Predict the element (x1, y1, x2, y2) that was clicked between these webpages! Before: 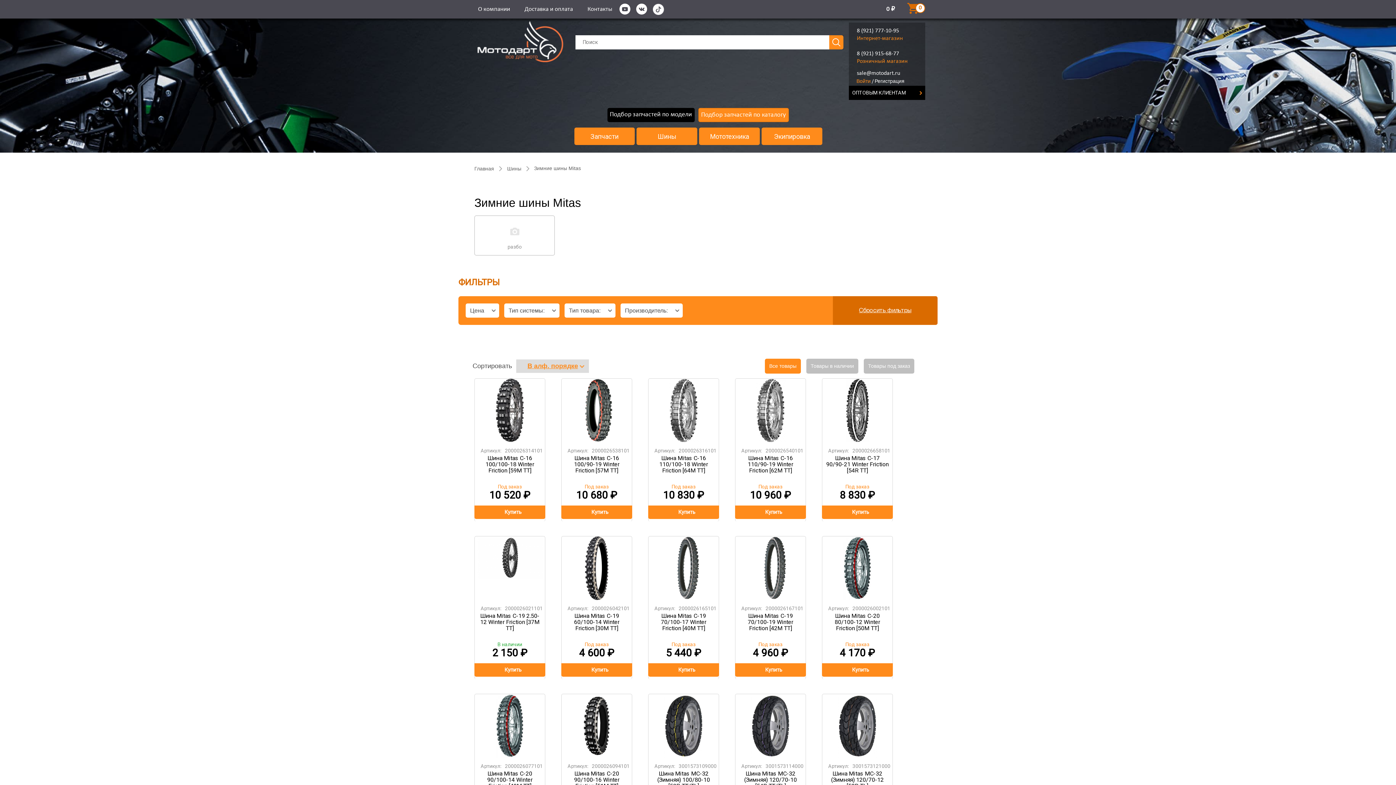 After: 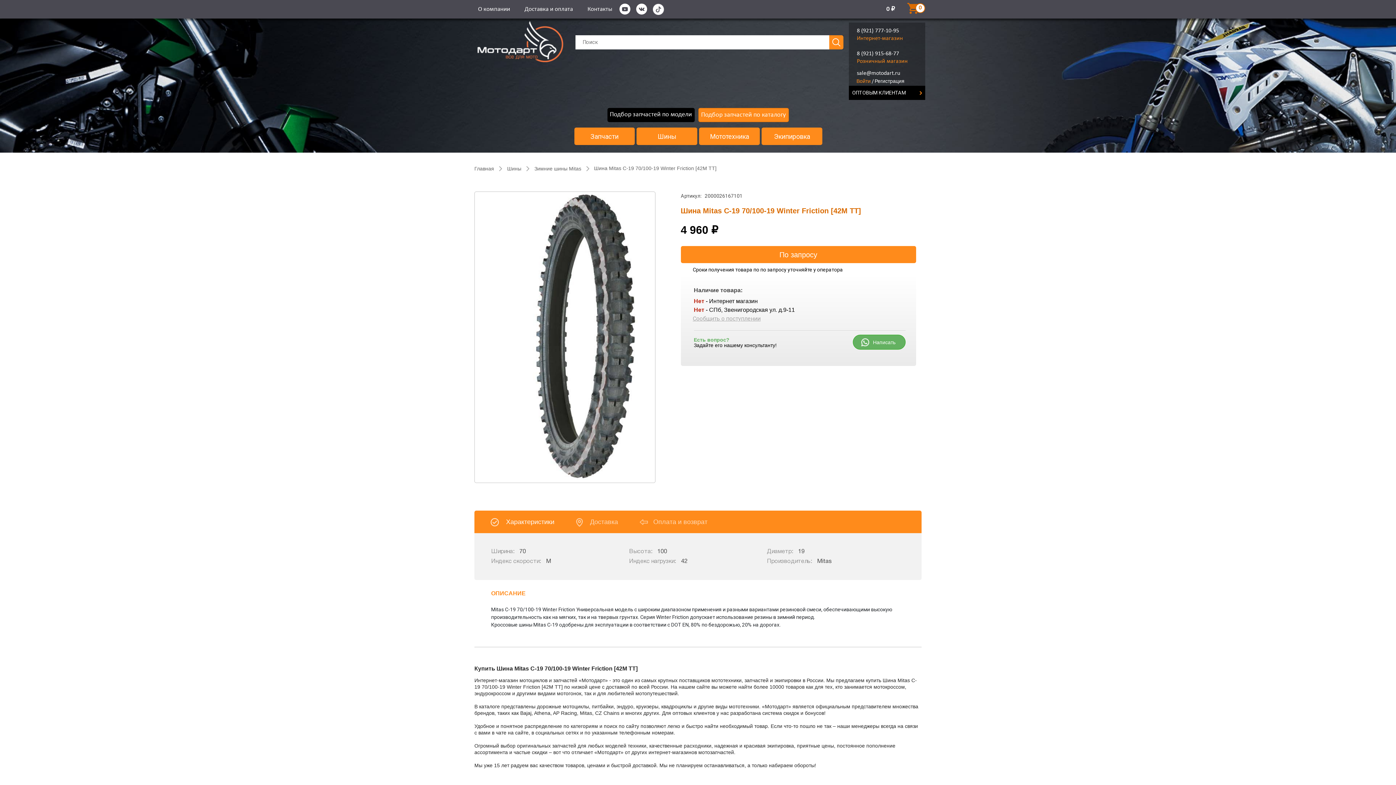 Action: bbox: (734, 536, 807, 600)